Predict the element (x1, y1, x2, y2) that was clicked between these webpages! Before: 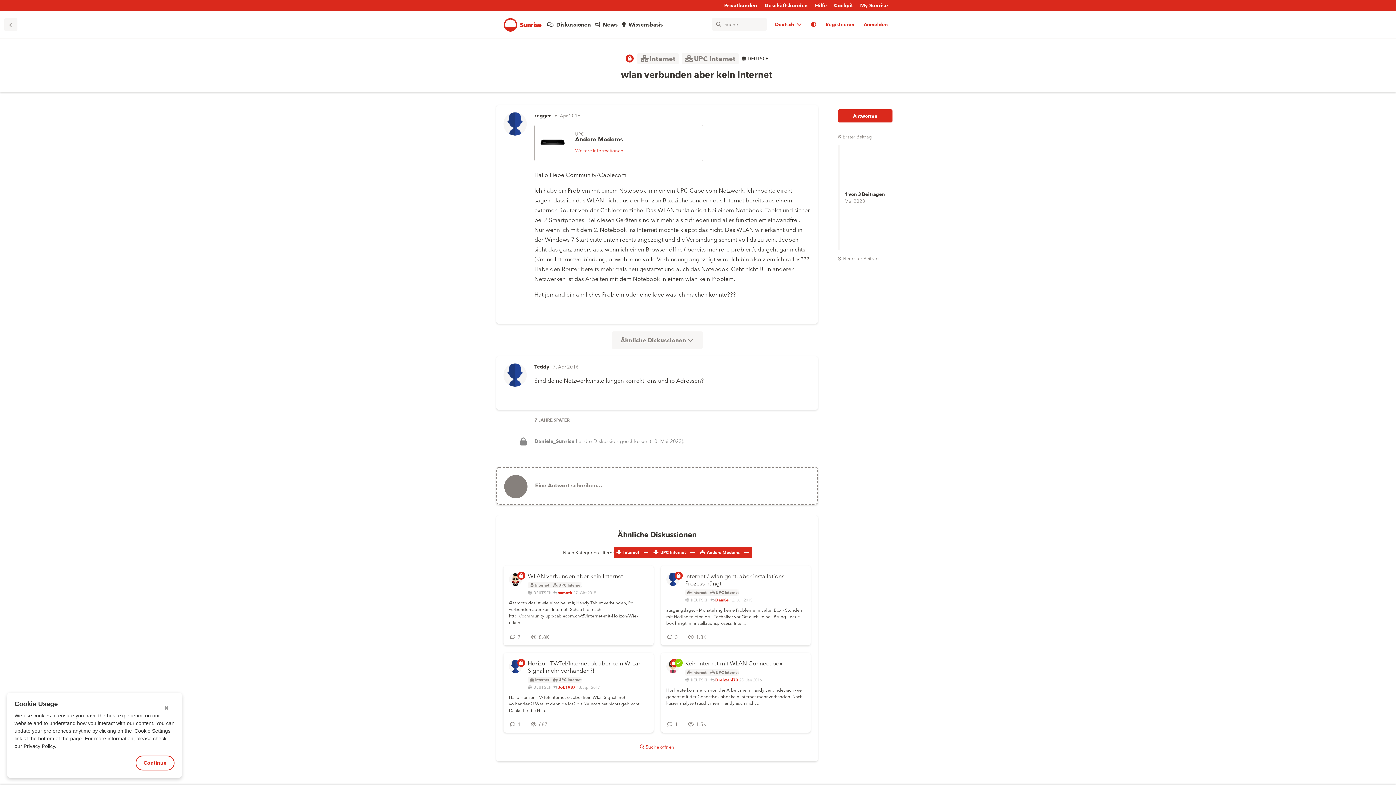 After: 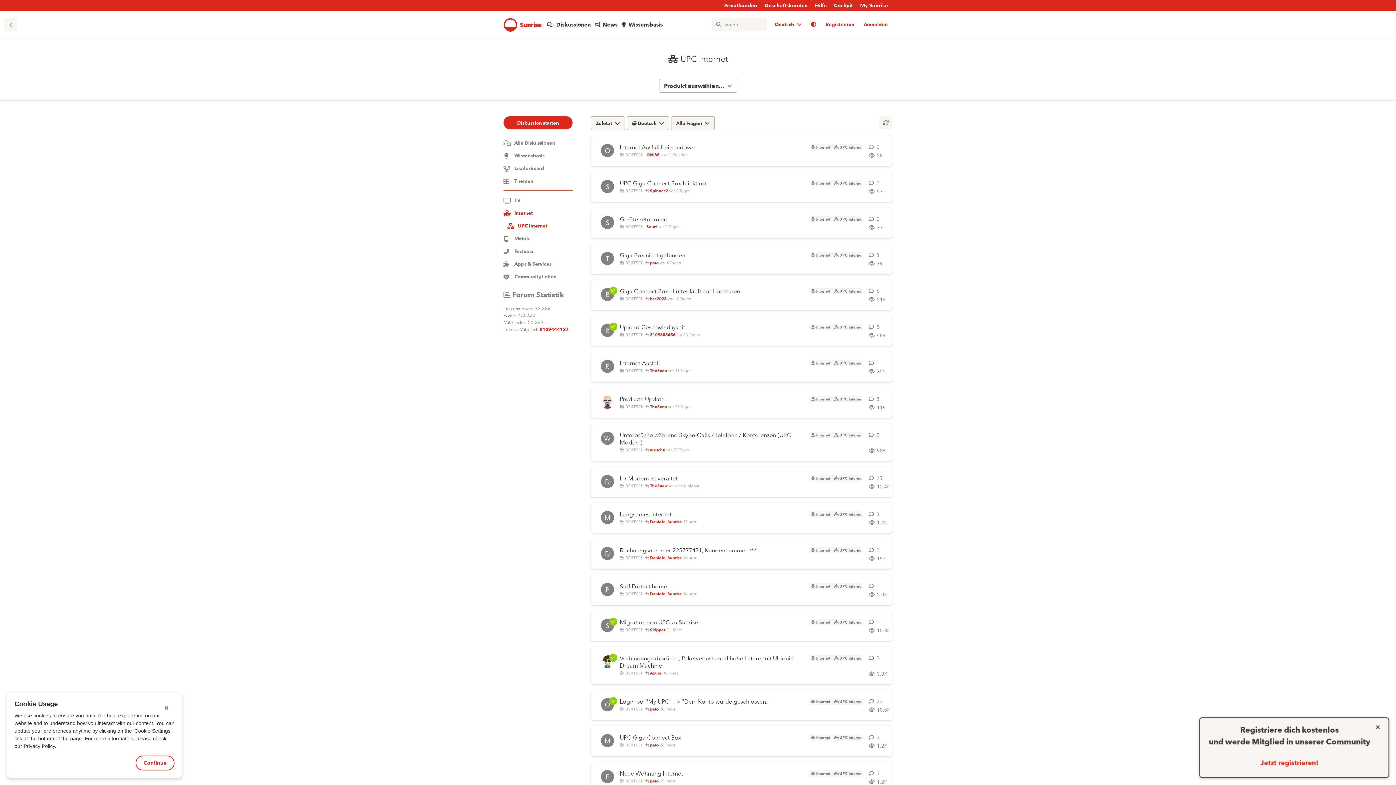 Action: label: UPC Internet bbox: (681, 53, 738, 64)